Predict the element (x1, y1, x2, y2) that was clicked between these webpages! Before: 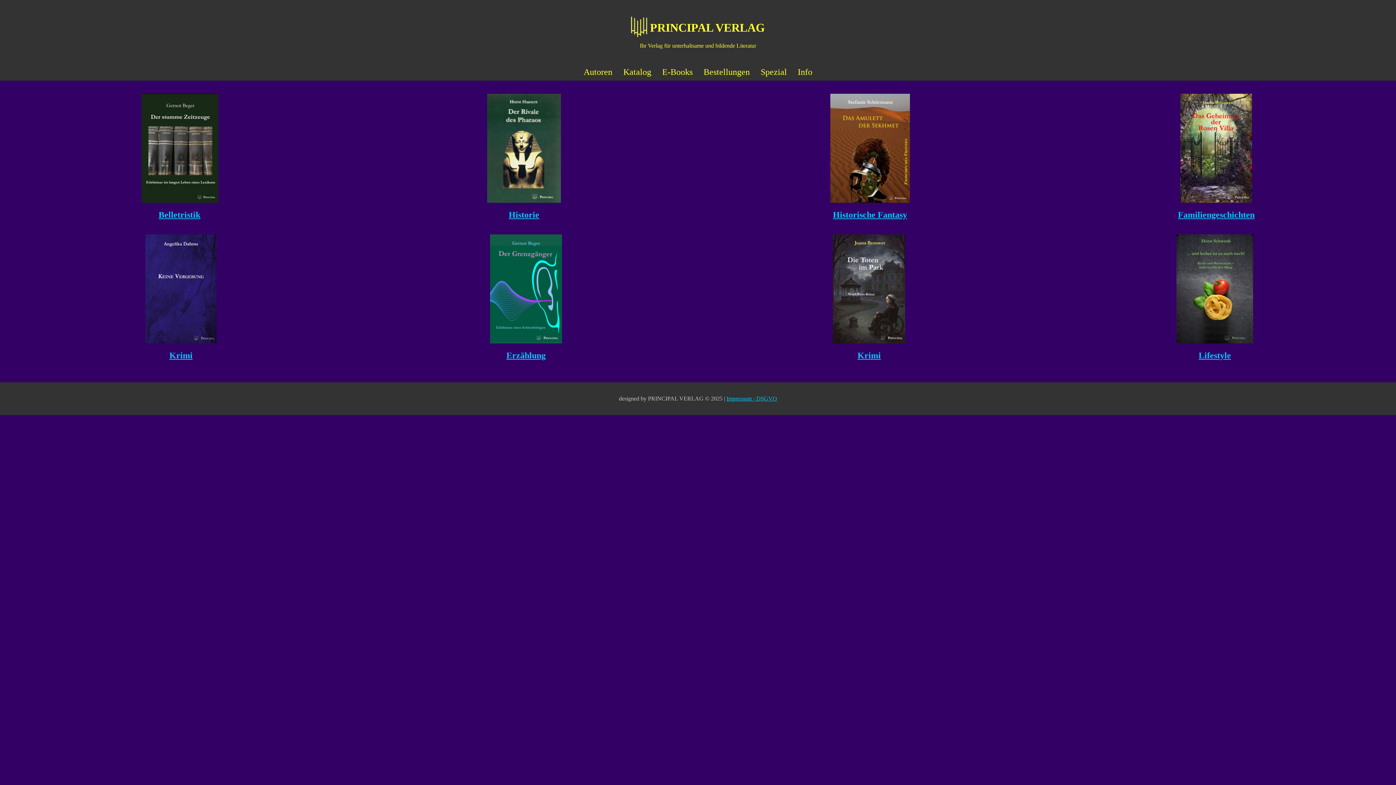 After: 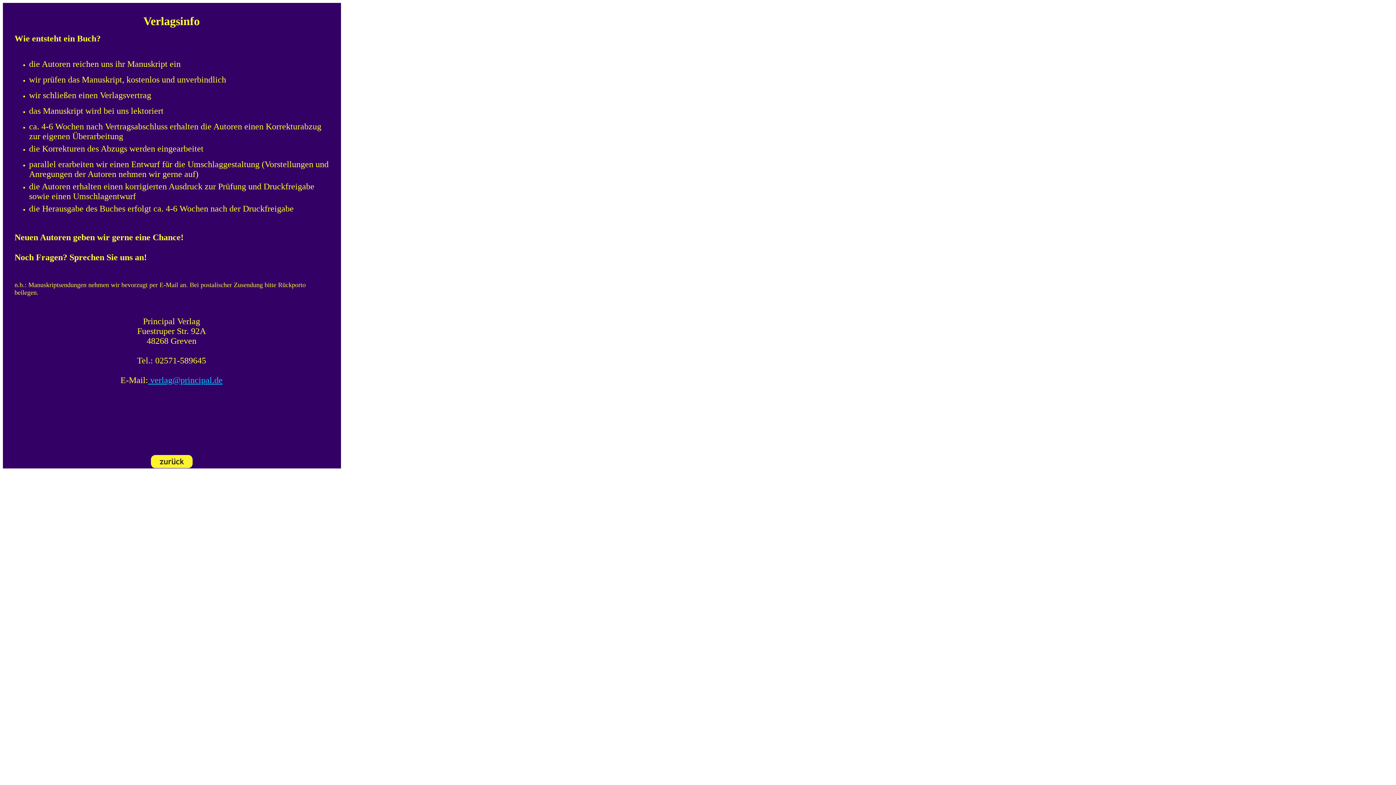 Action: label: Info bbox: (798, 67, 812, 76)